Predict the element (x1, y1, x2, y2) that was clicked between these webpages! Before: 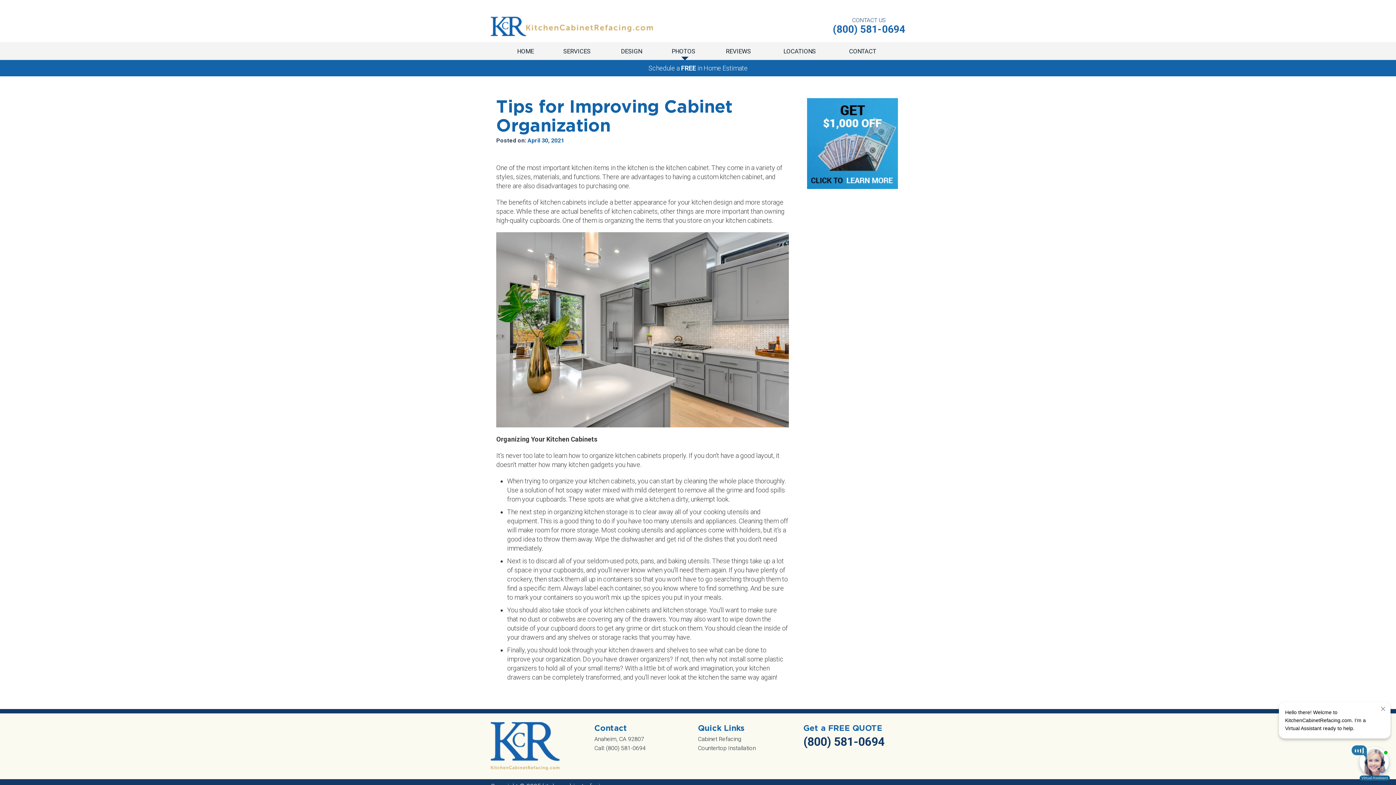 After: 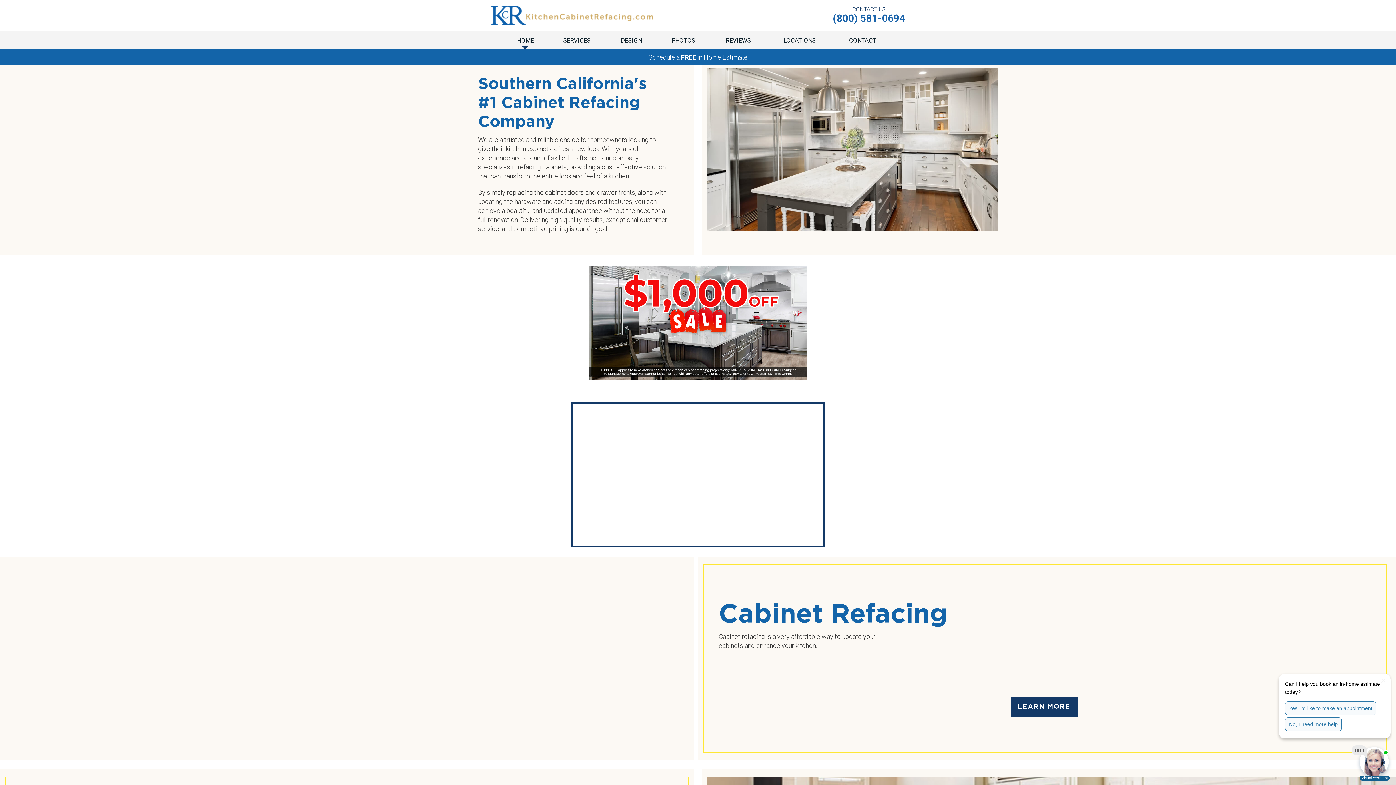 Action: bbox: (490, 742, 559, 749)